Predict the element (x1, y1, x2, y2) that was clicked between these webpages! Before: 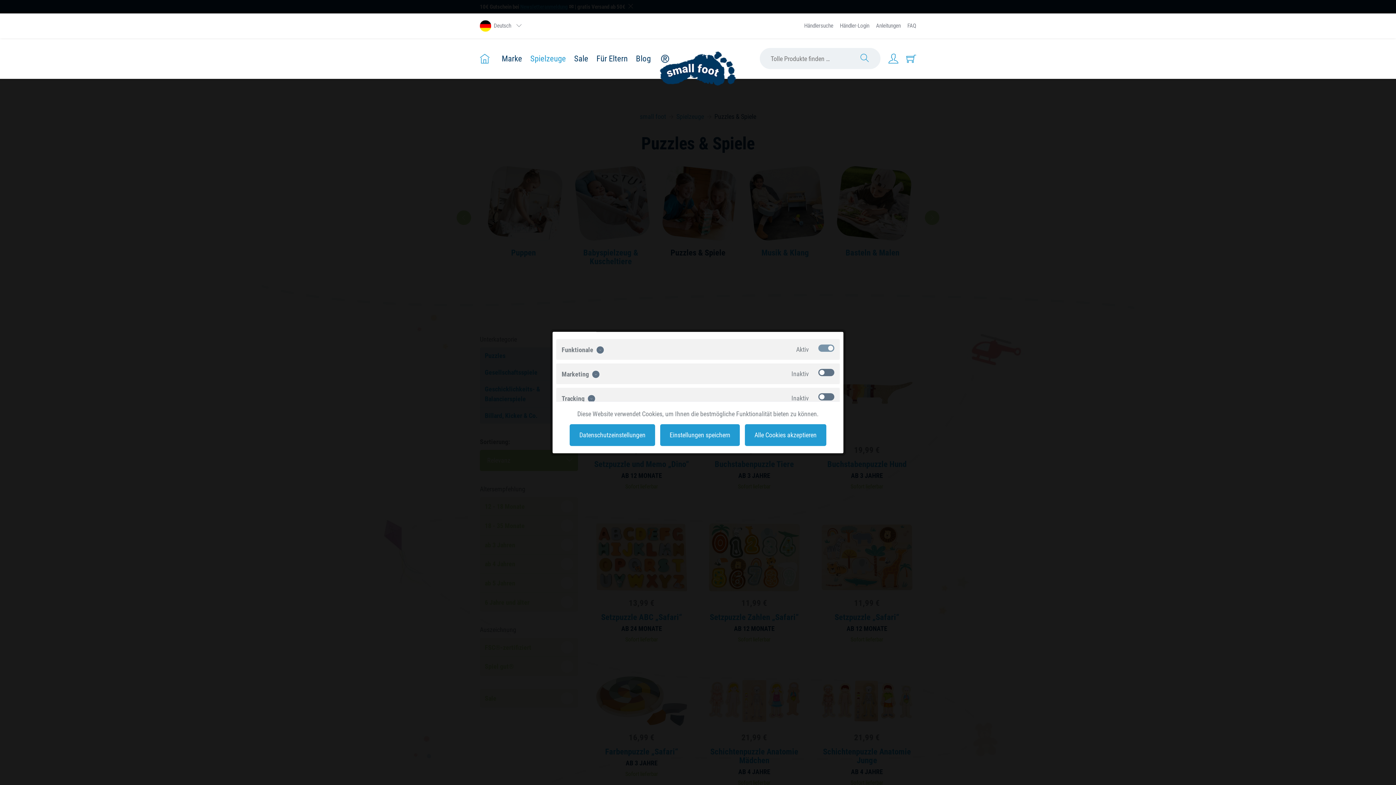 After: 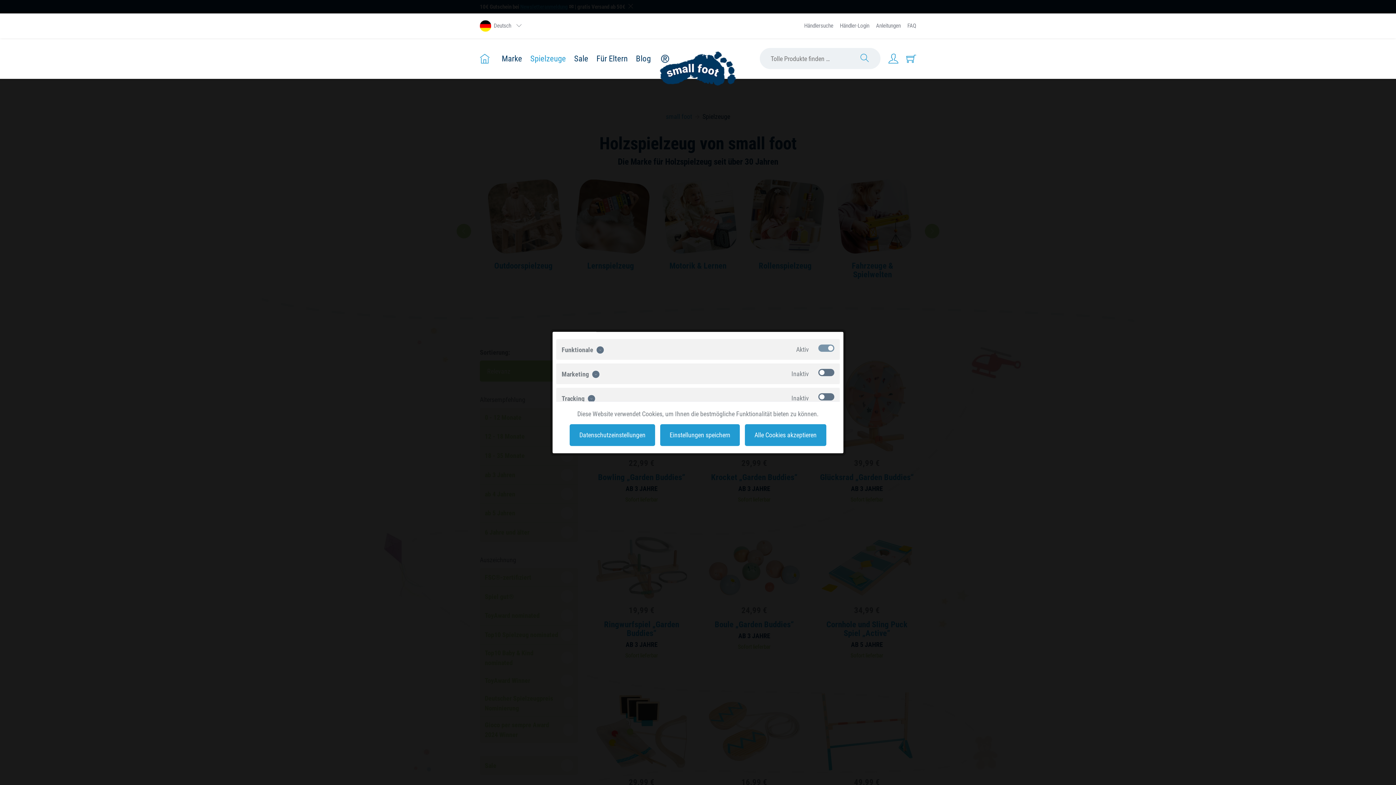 Action: label: Spielzeuge bbox: (530, 53, 566, 63)